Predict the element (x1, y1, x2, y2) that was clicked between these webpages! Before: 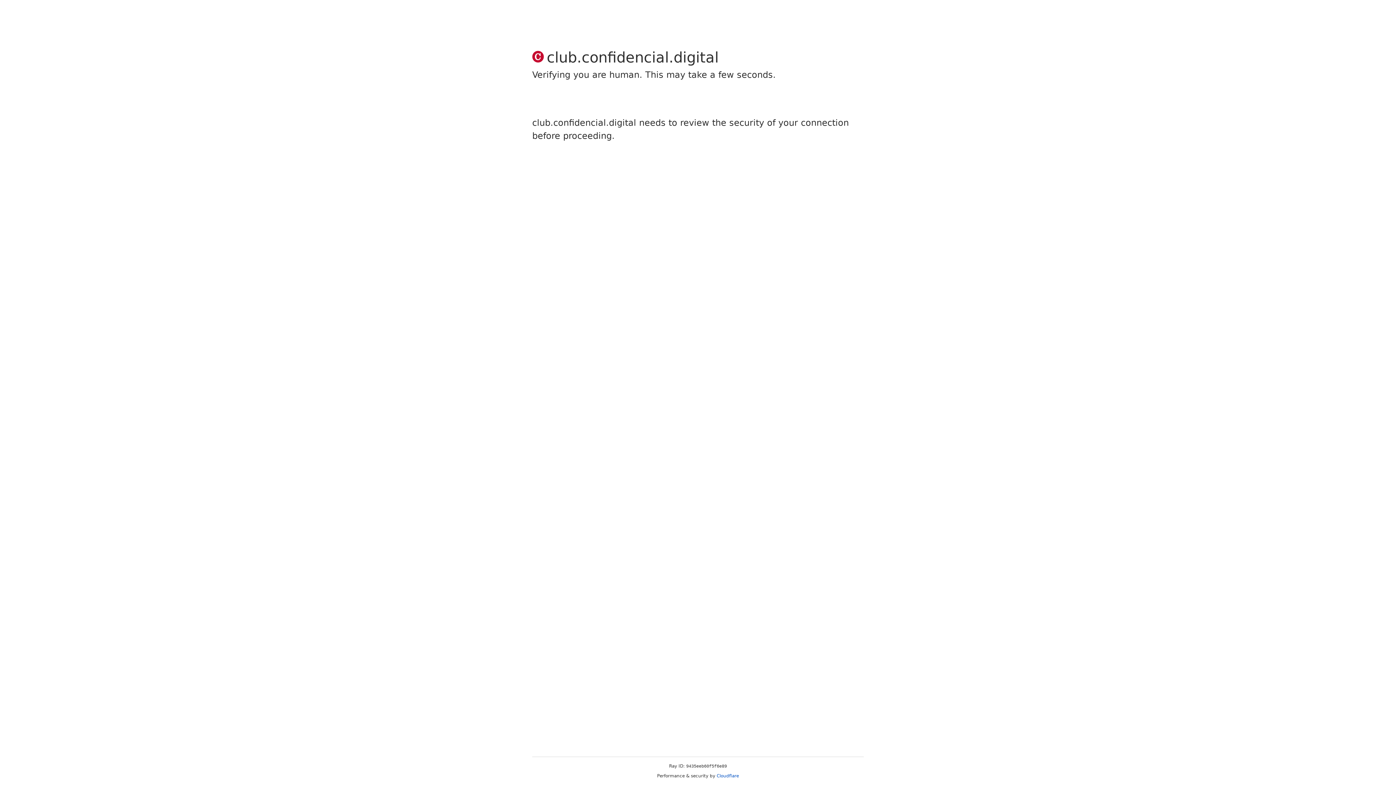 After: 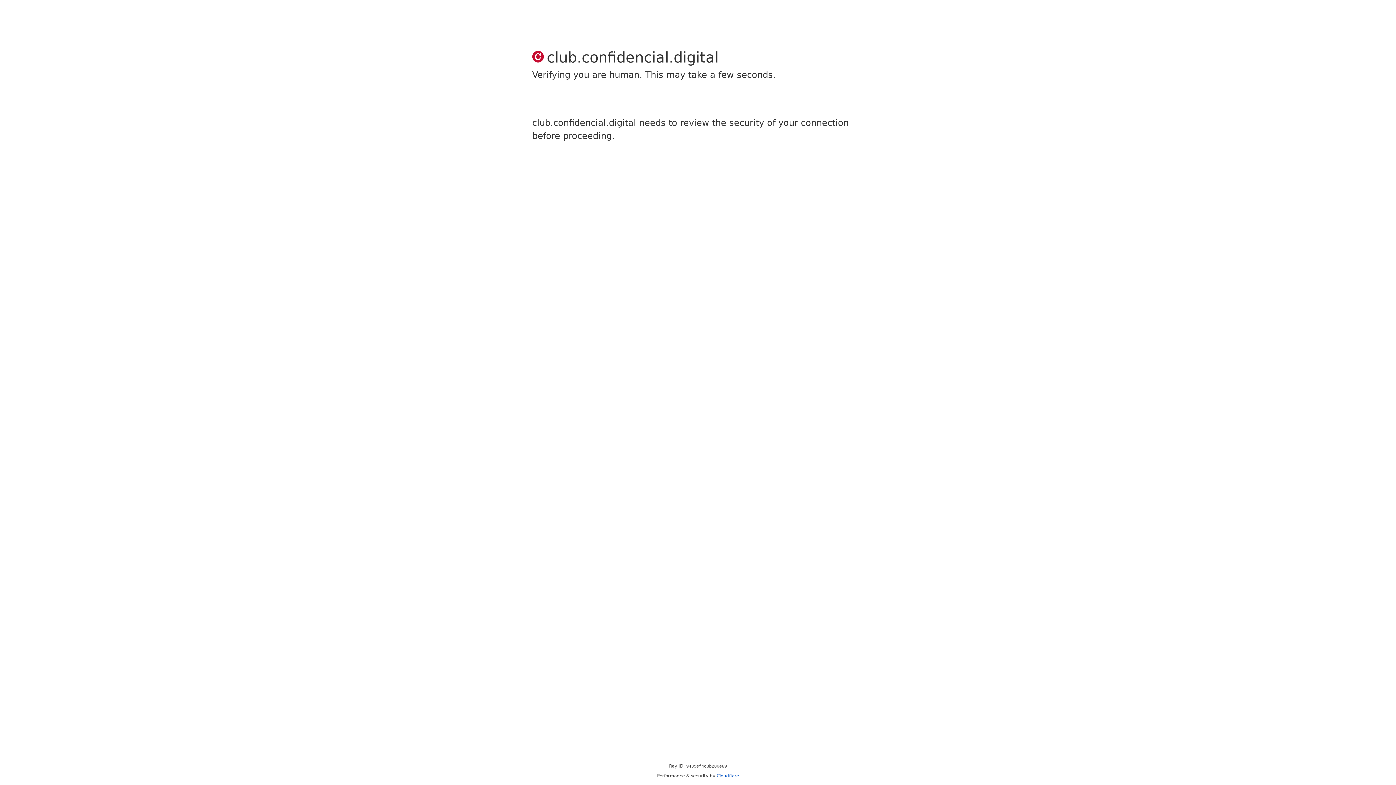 Action: label: Cloudflare bbox: (716, 773, 739, 778)